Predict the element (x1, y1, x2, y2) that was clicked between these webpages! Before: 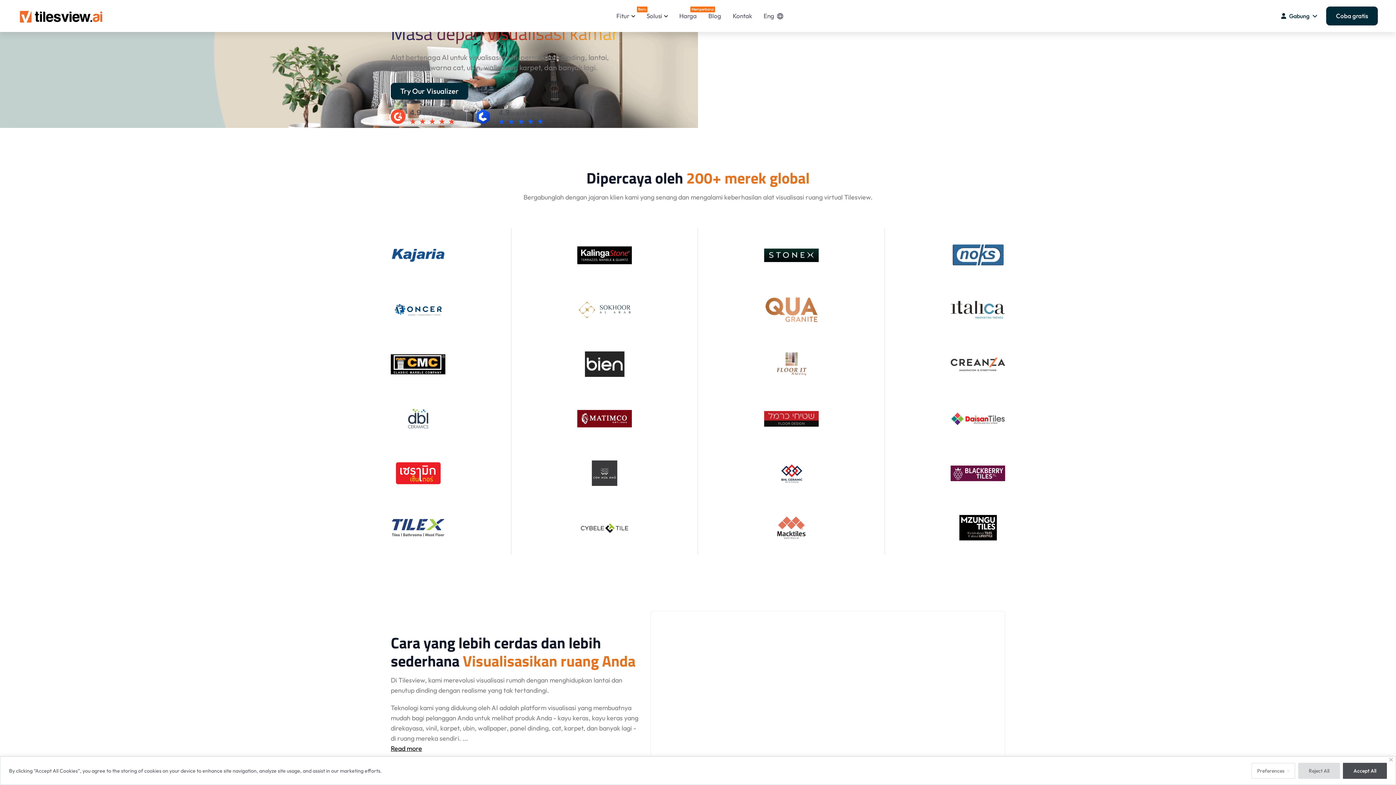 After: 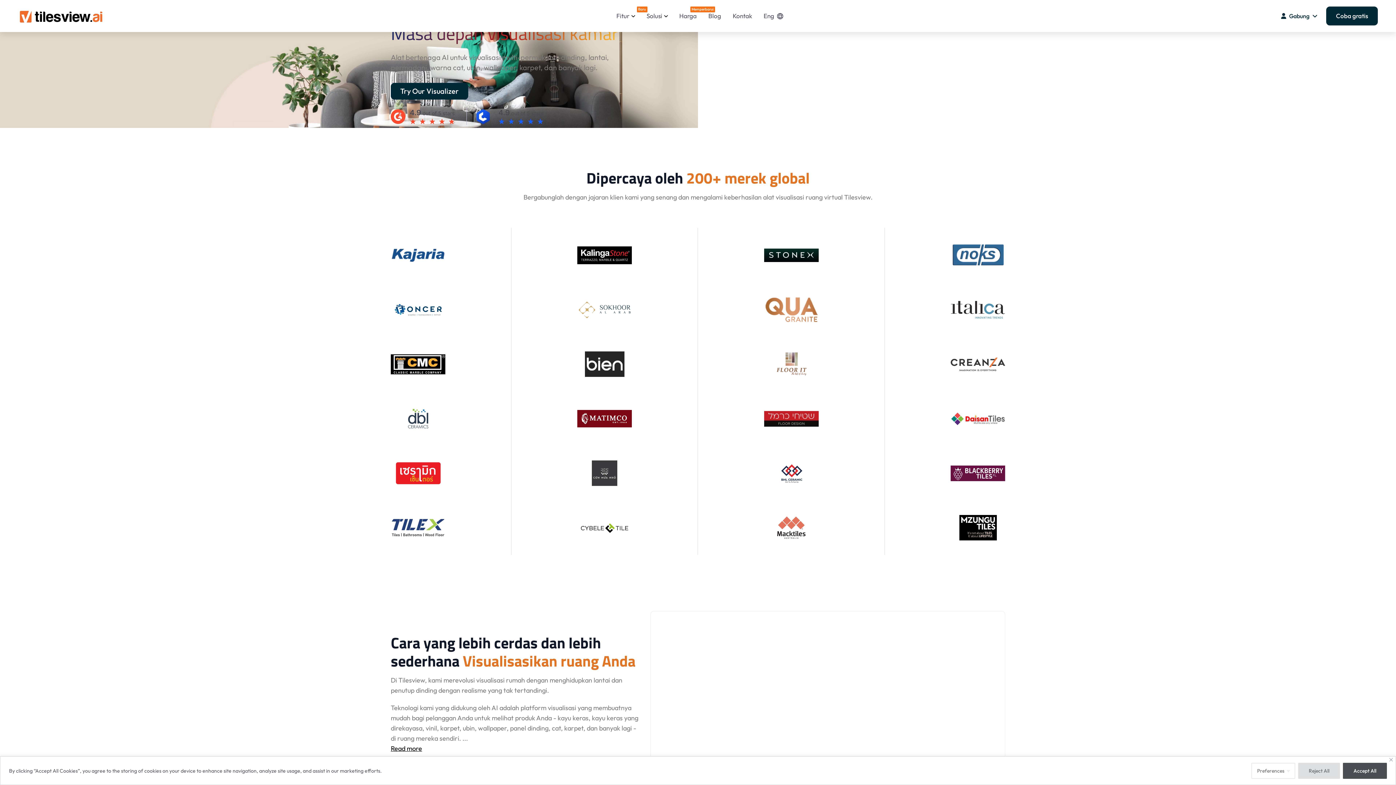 Action: bbox: (18, 10, 104, 22)